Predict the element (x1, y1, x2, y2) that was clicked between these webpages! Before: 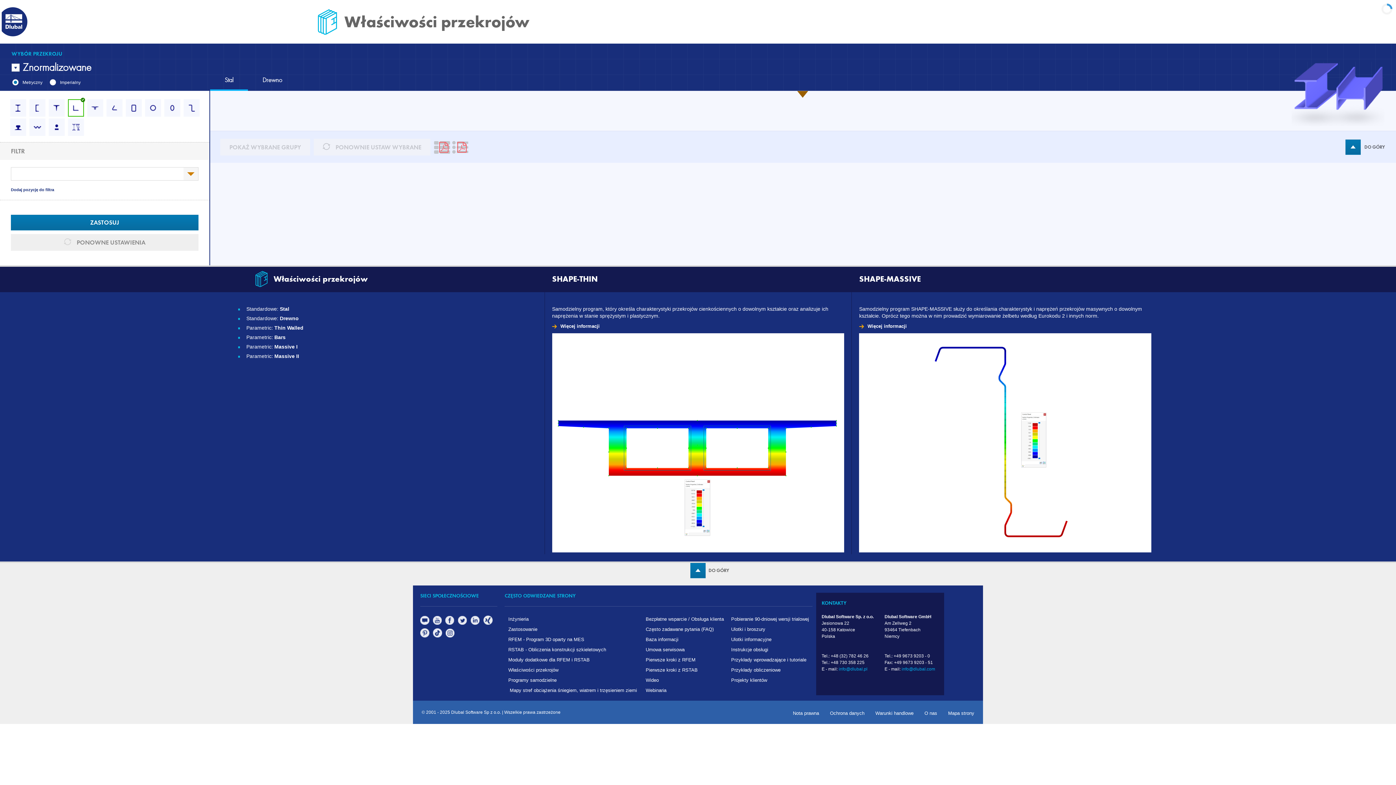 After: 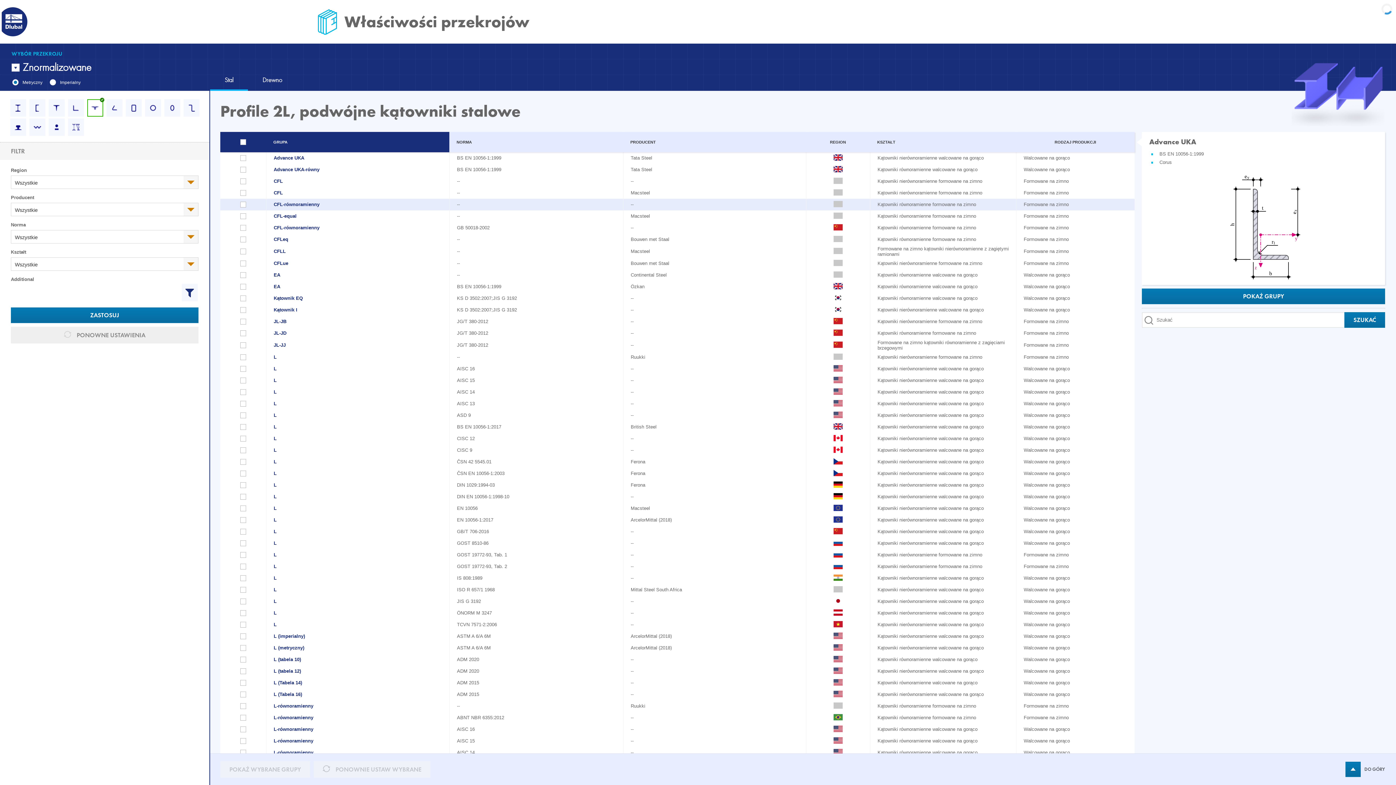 Action: bbox: (87, 99, 103, 116)